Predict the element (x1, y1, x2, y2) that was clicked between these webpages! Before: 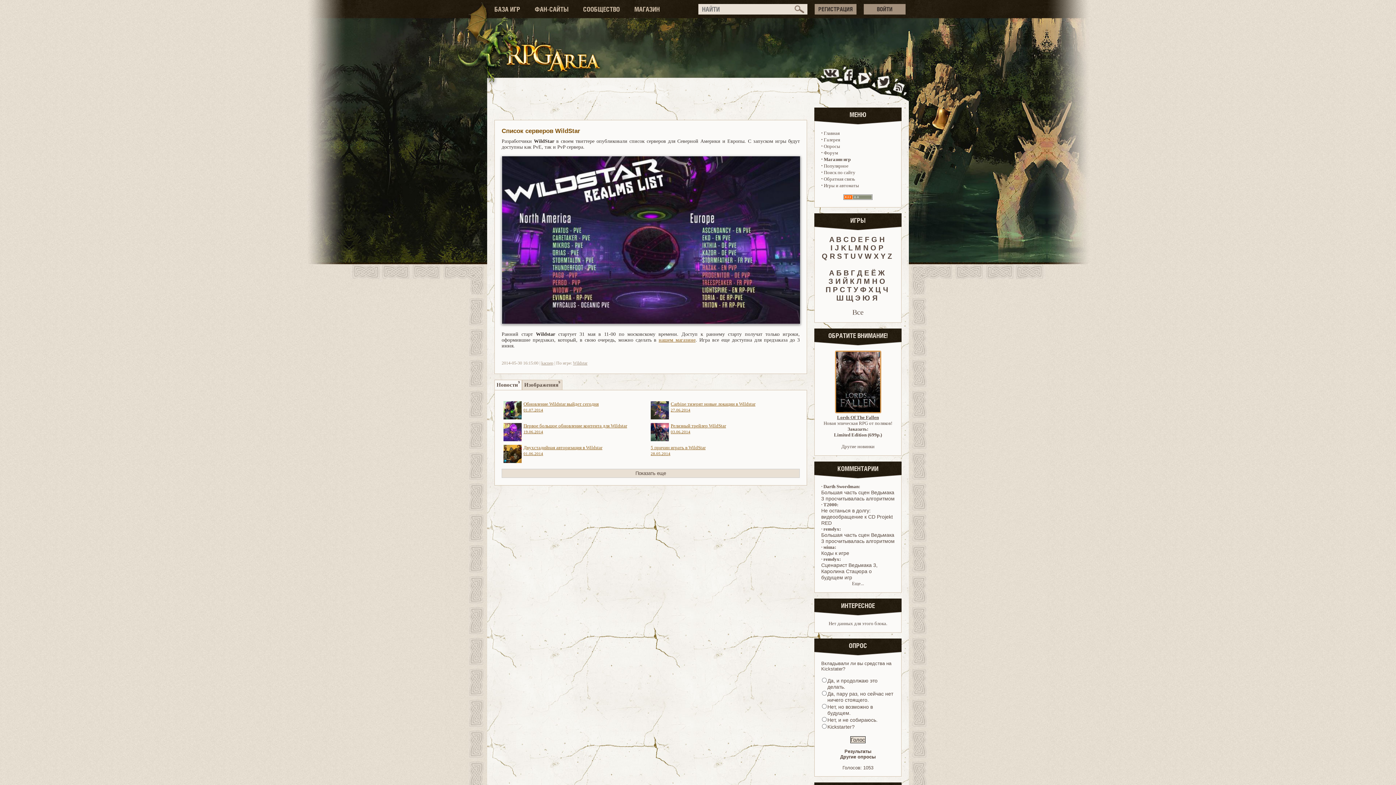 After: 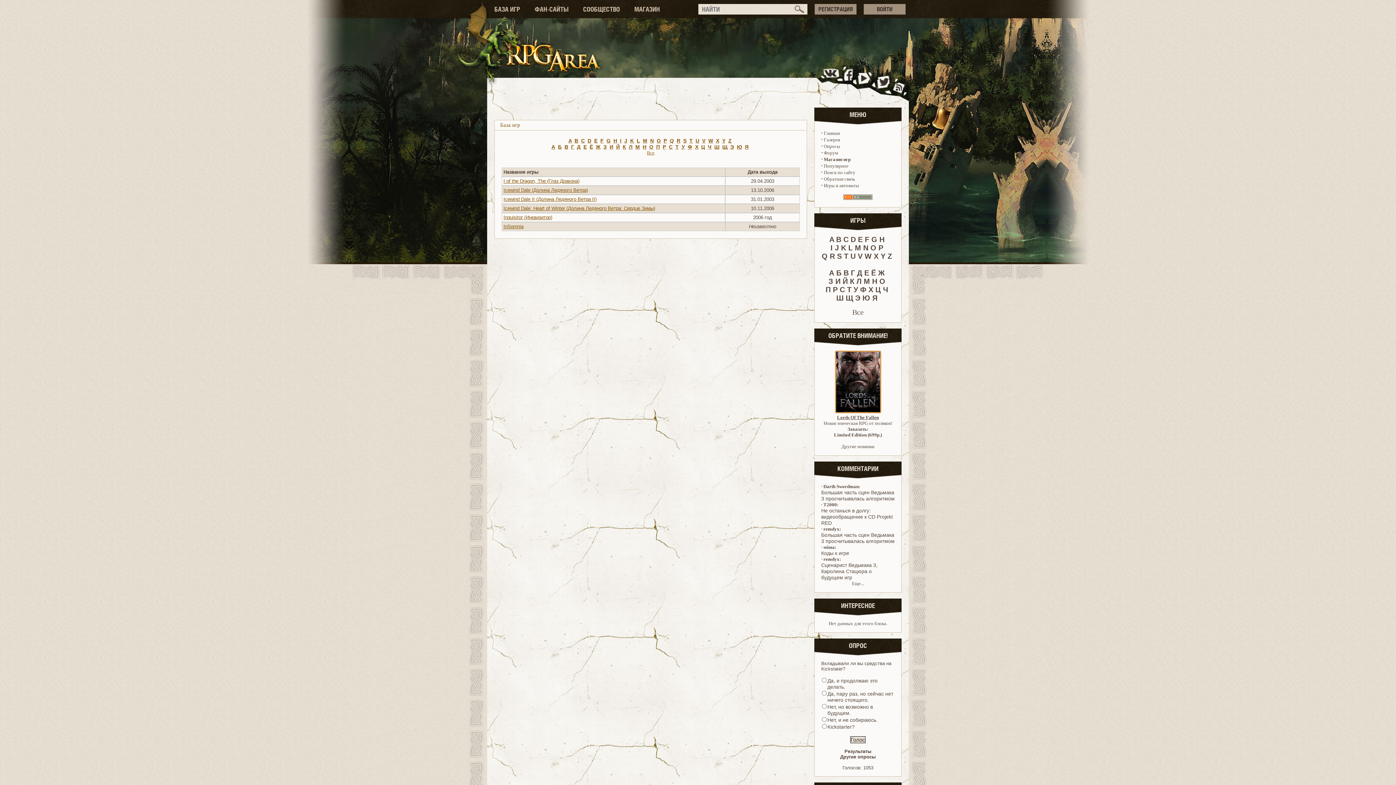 Action: bbox: (830, 244, 832, 252) label: I